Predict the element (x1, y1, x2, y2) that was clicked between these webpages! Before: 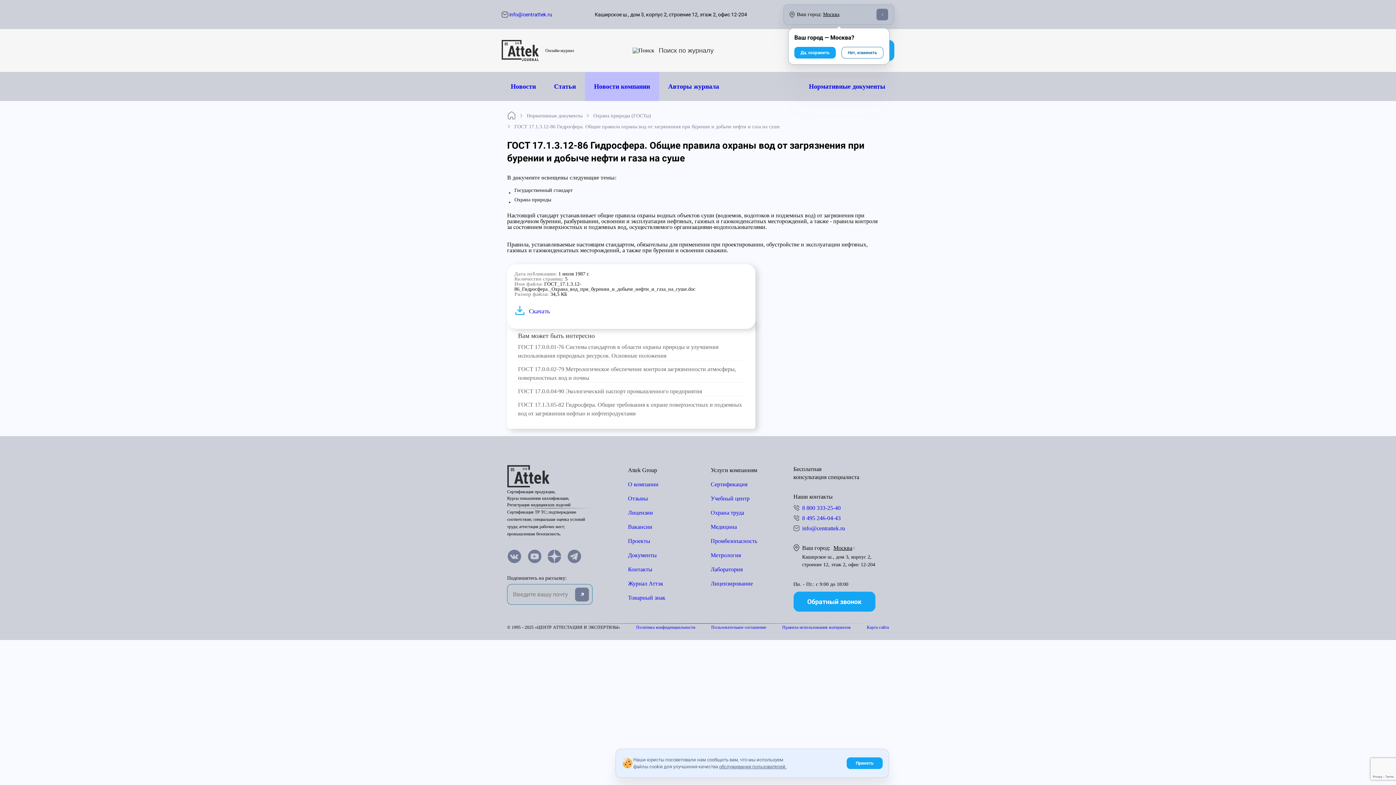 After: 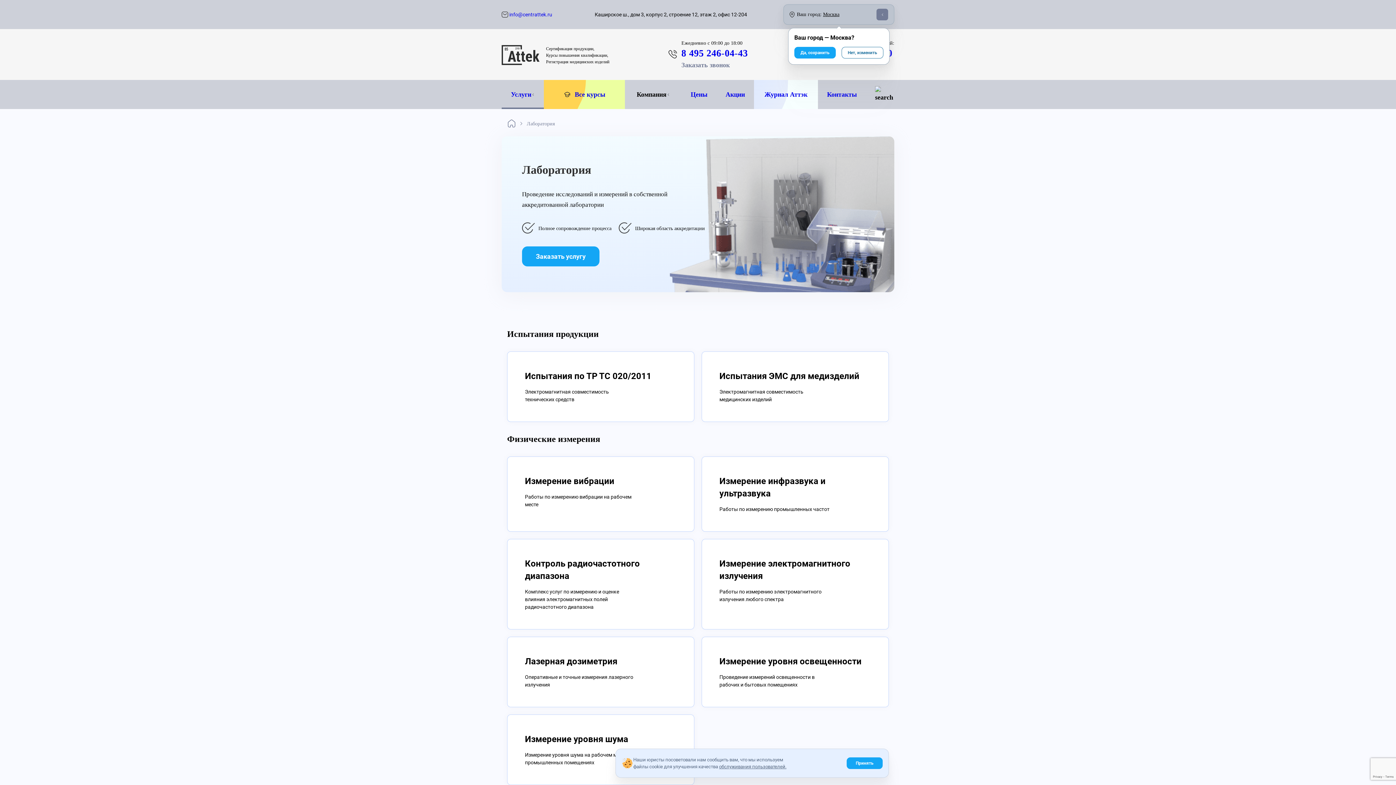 Action: label: Лаборатория bbox: (710, 566, 742, 572)